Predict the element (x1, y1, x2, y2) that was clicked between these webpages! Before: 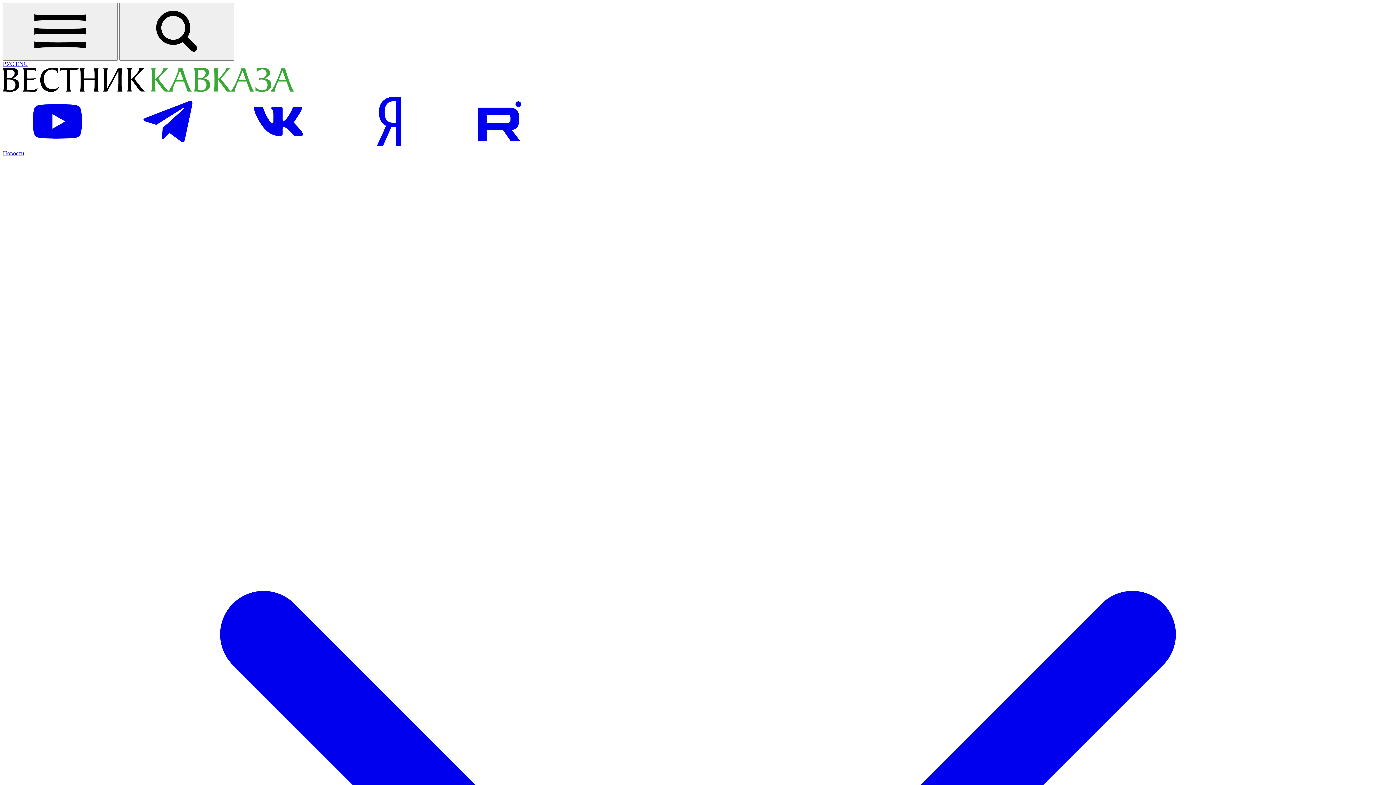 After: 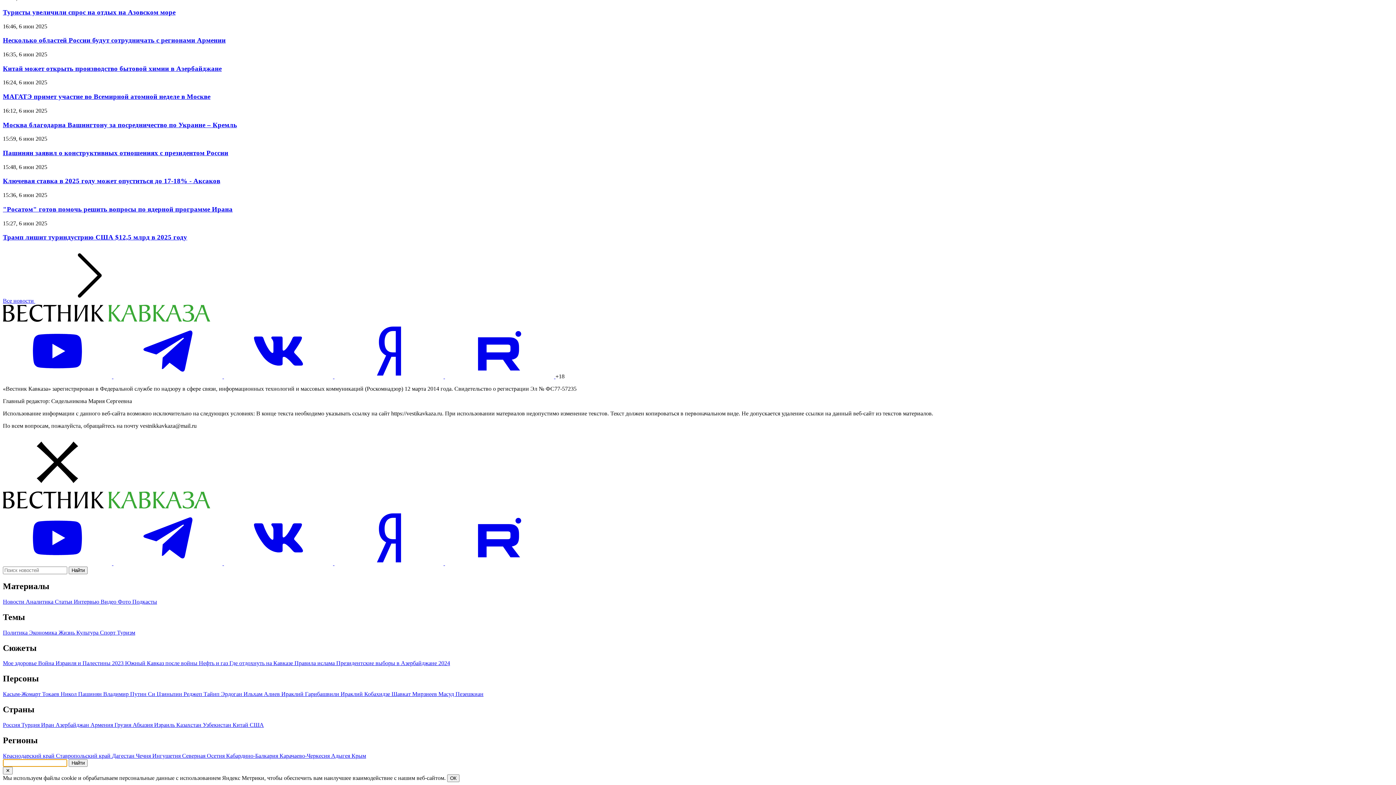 Action: label: Поиск bbox: (119, 2, 234, 60)